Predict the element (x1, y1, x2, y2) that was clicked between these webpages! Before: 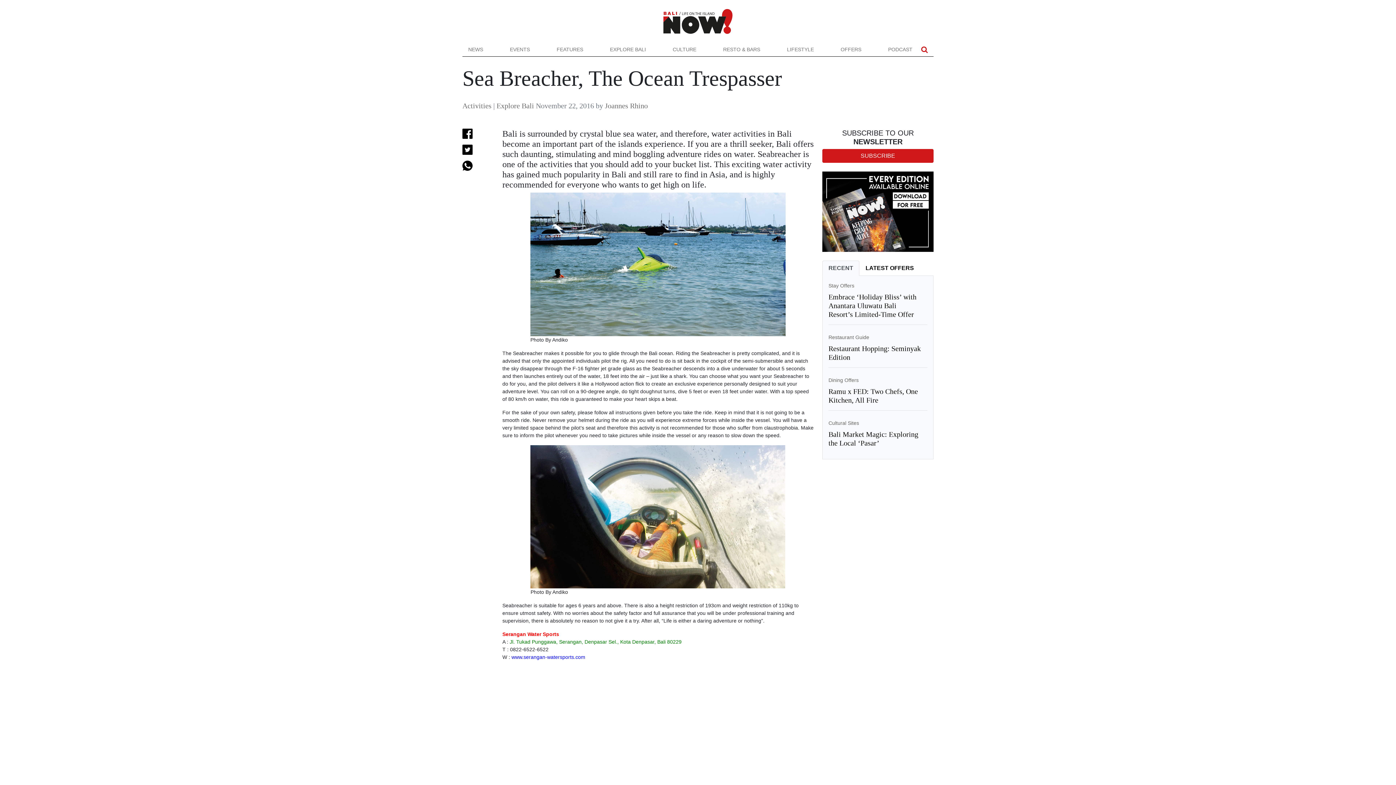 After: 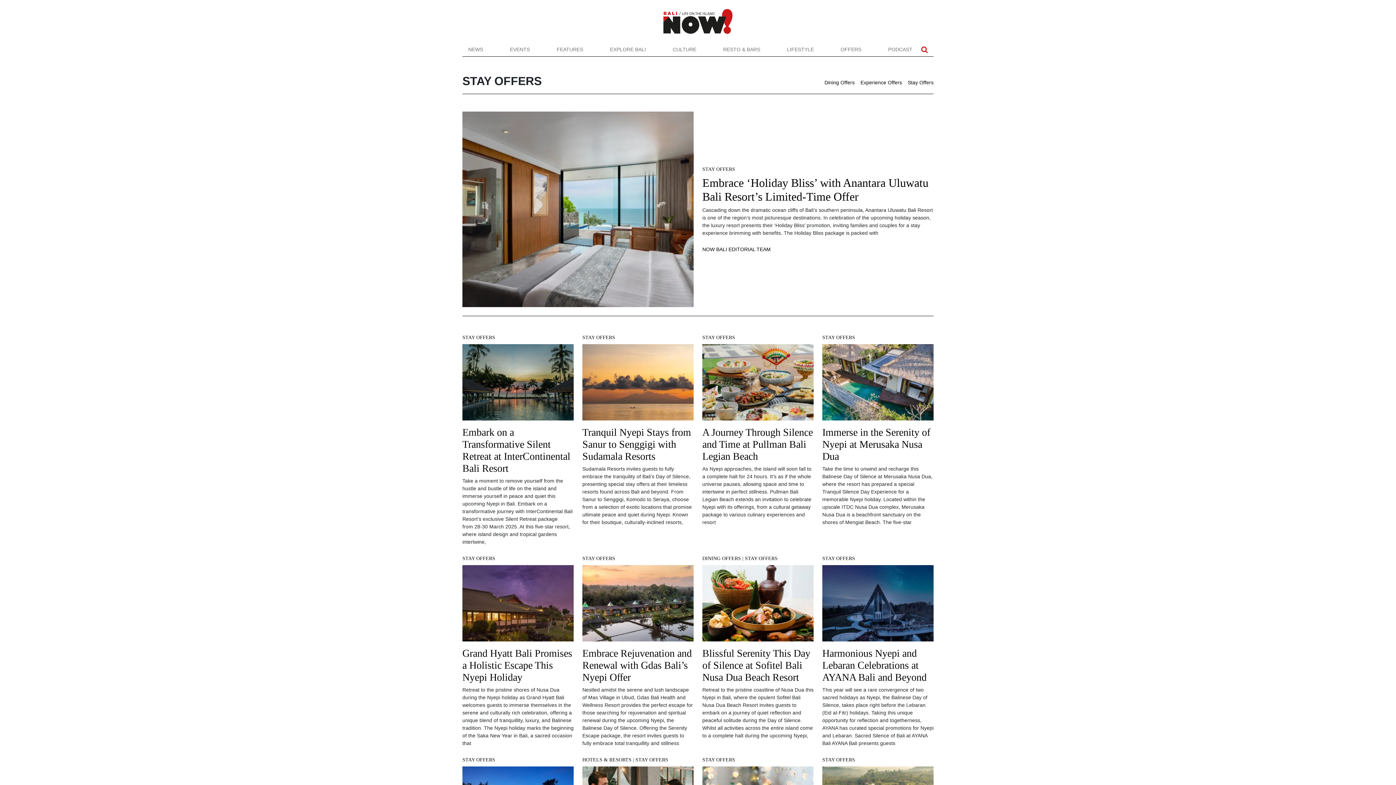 Action: label: Stay Offers bbox: (828, 282, 854, 288)